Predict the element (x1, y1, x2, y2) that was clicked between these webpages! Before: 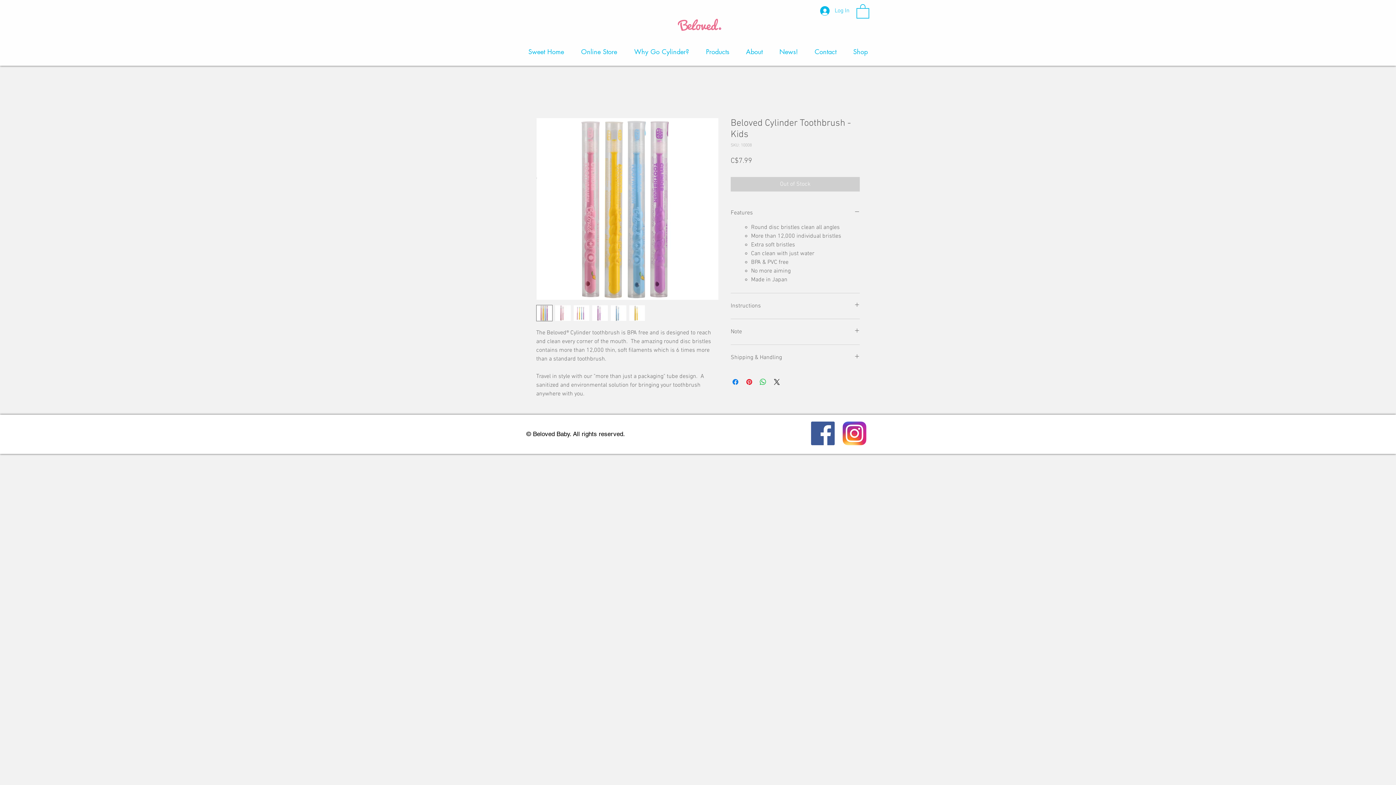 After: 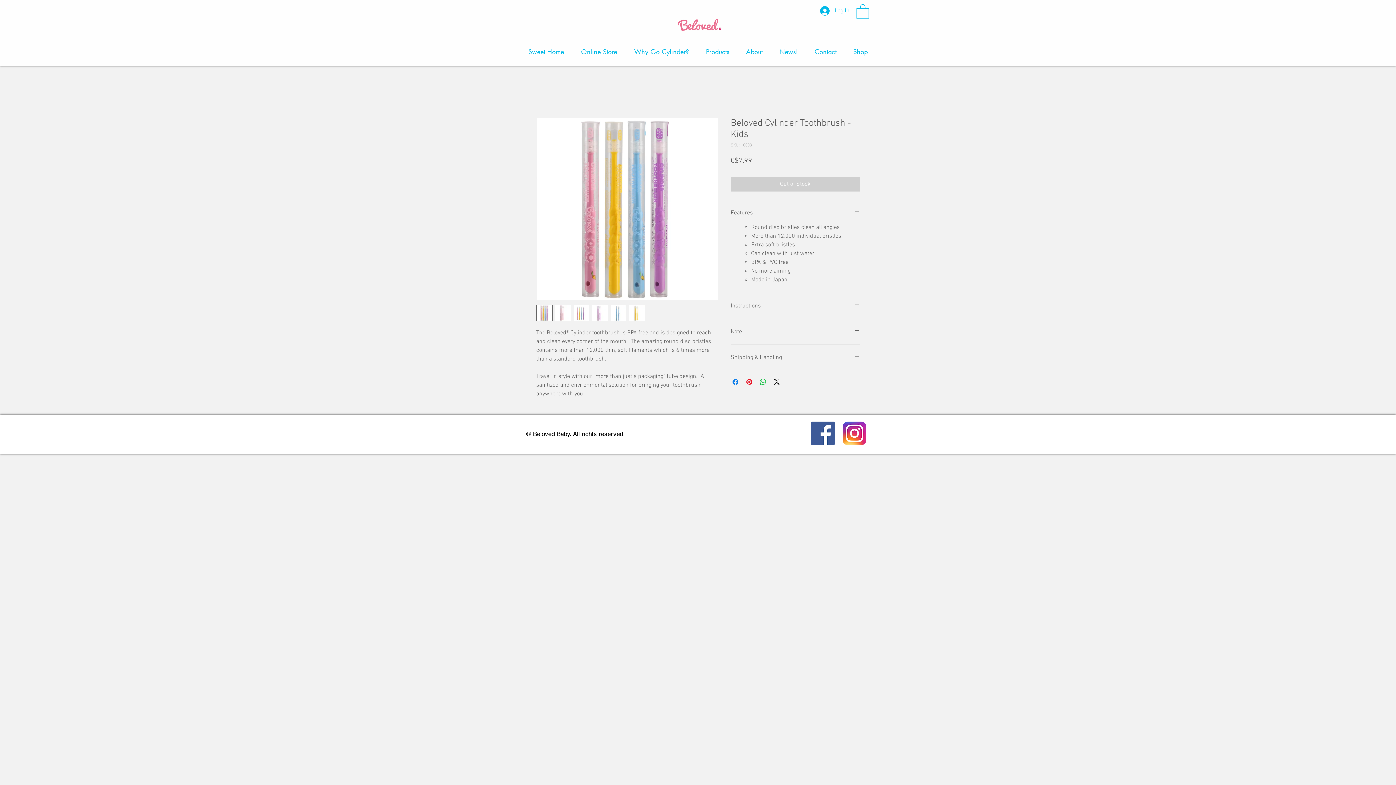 Action: bbox: (629, 305, 645, 321)